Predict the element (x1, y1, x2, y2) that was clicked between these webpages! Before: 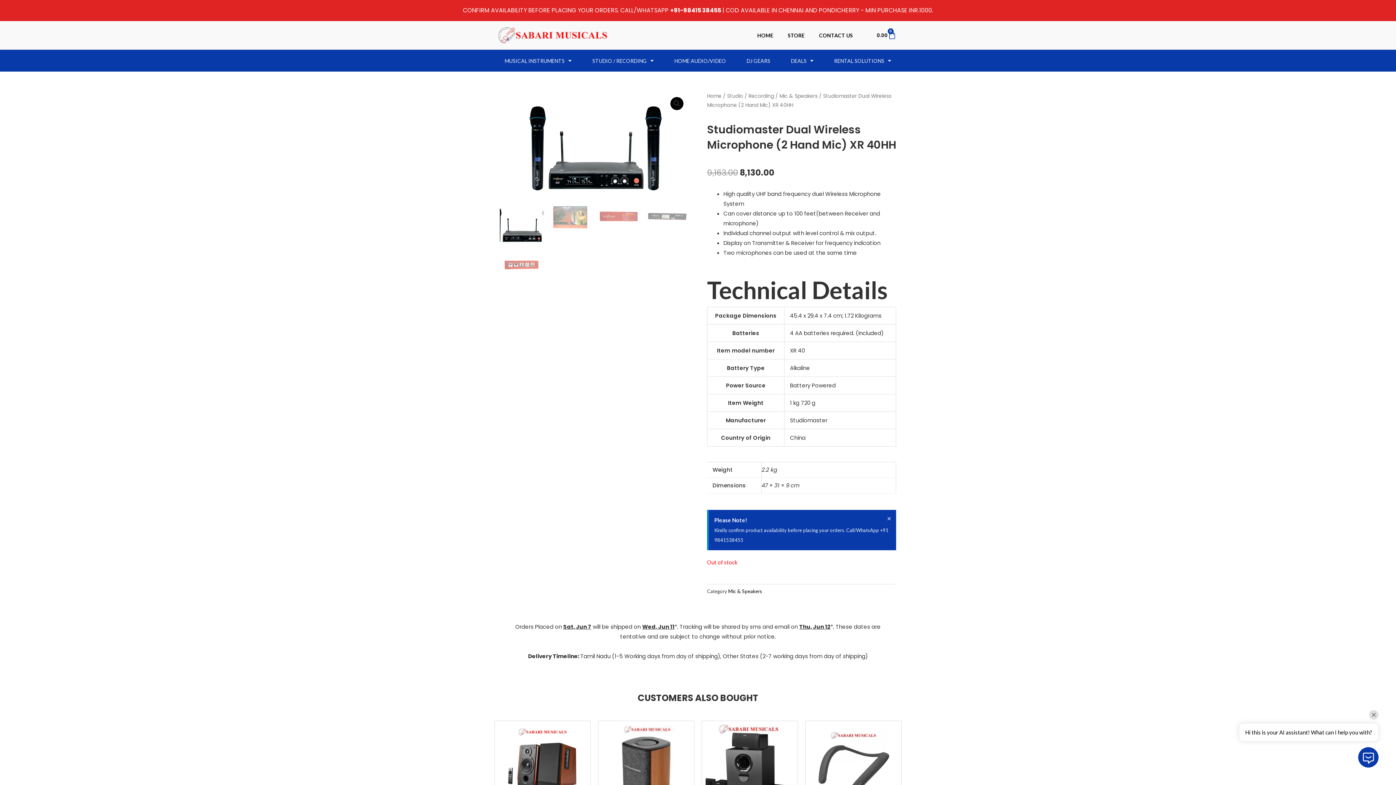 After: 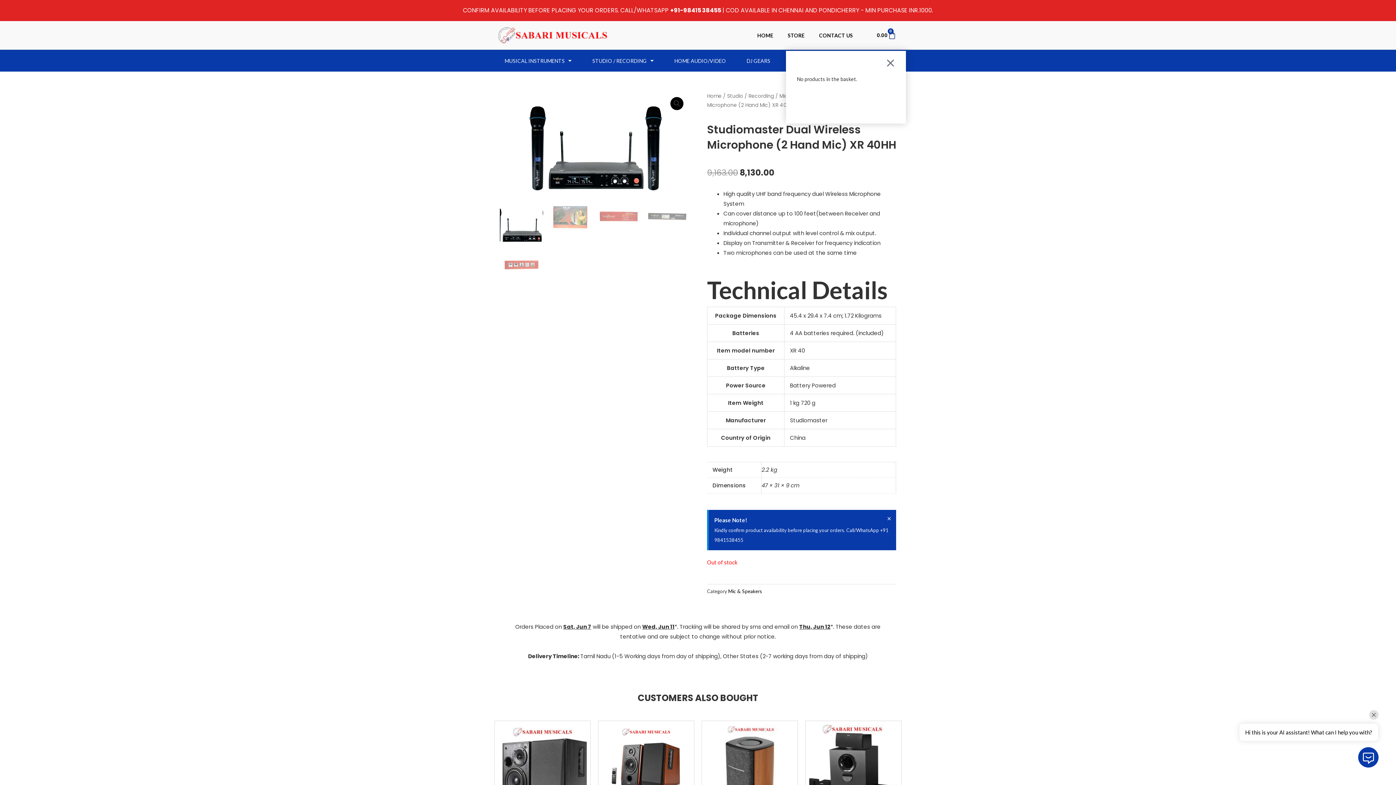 Action: label: ₹0.00
0
Basket bbox: (867, 24, 906, 45)